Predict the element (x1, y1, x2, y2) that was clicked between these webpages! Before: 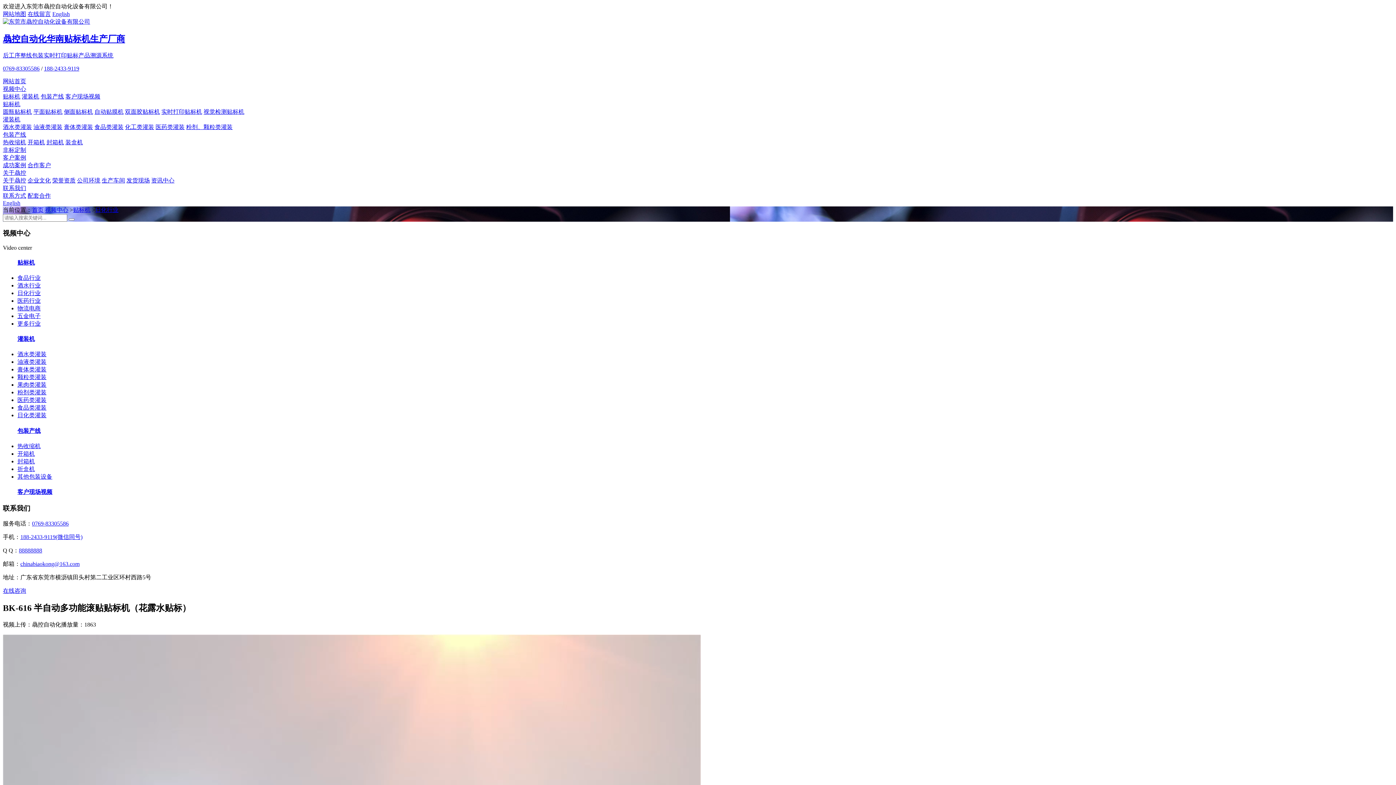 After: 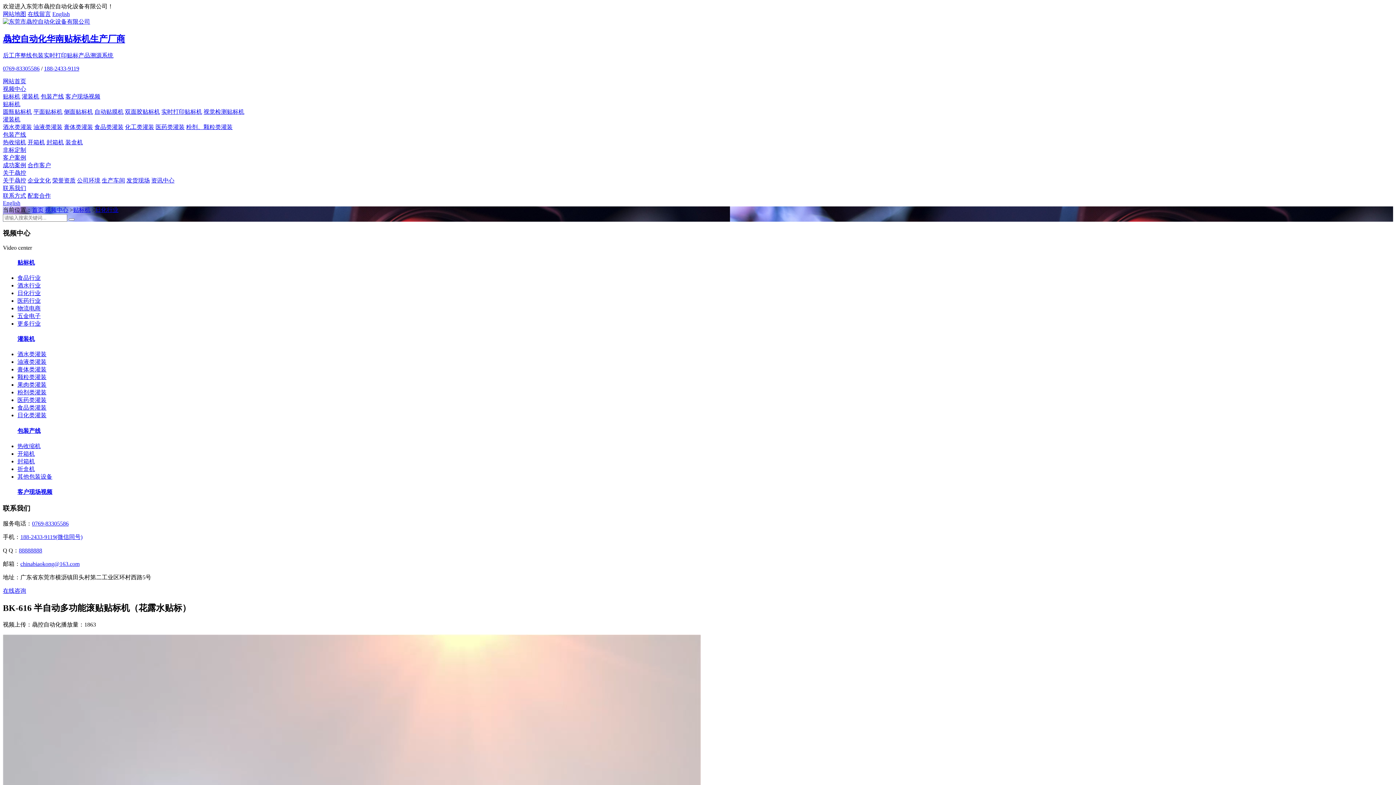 Action: label: 0769-83305586 bbox: (2, 65, 39, 71)